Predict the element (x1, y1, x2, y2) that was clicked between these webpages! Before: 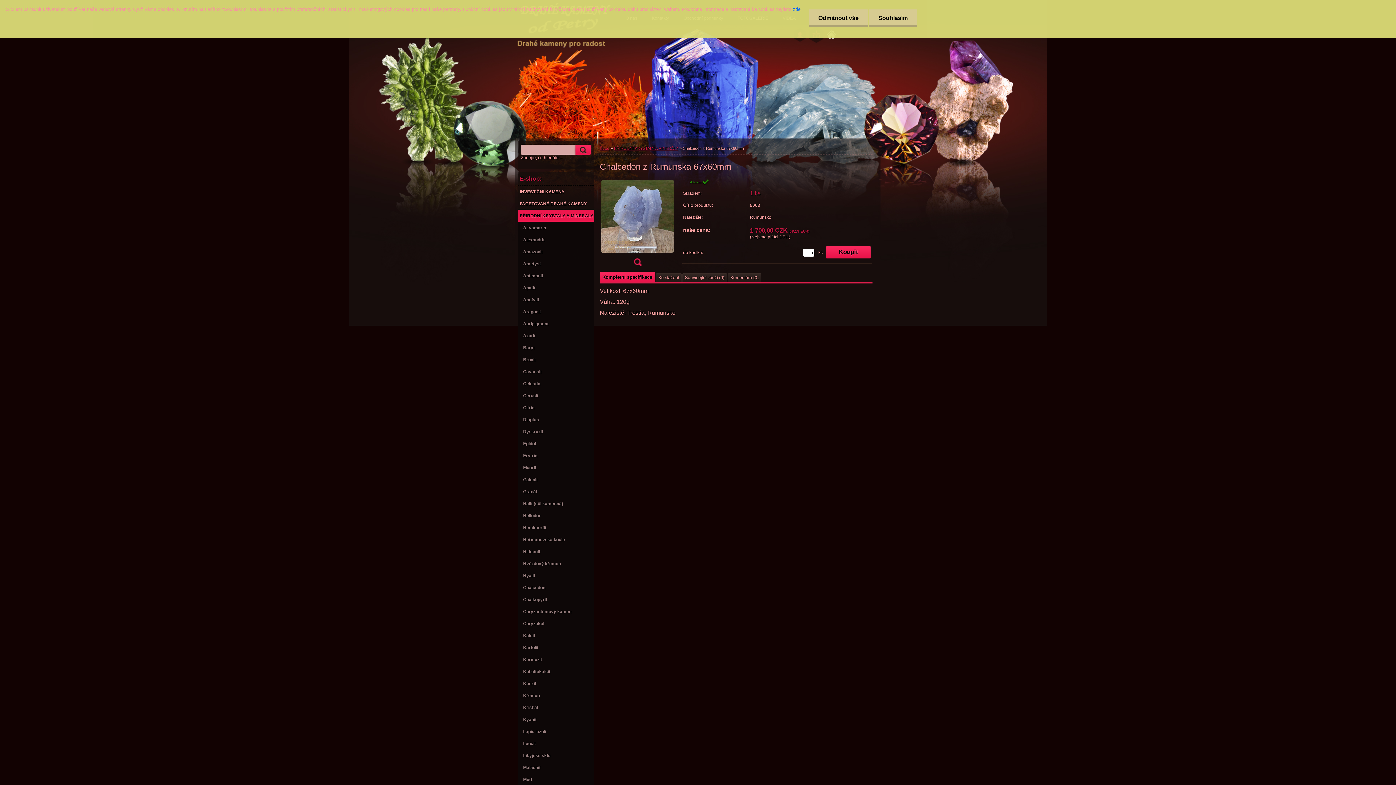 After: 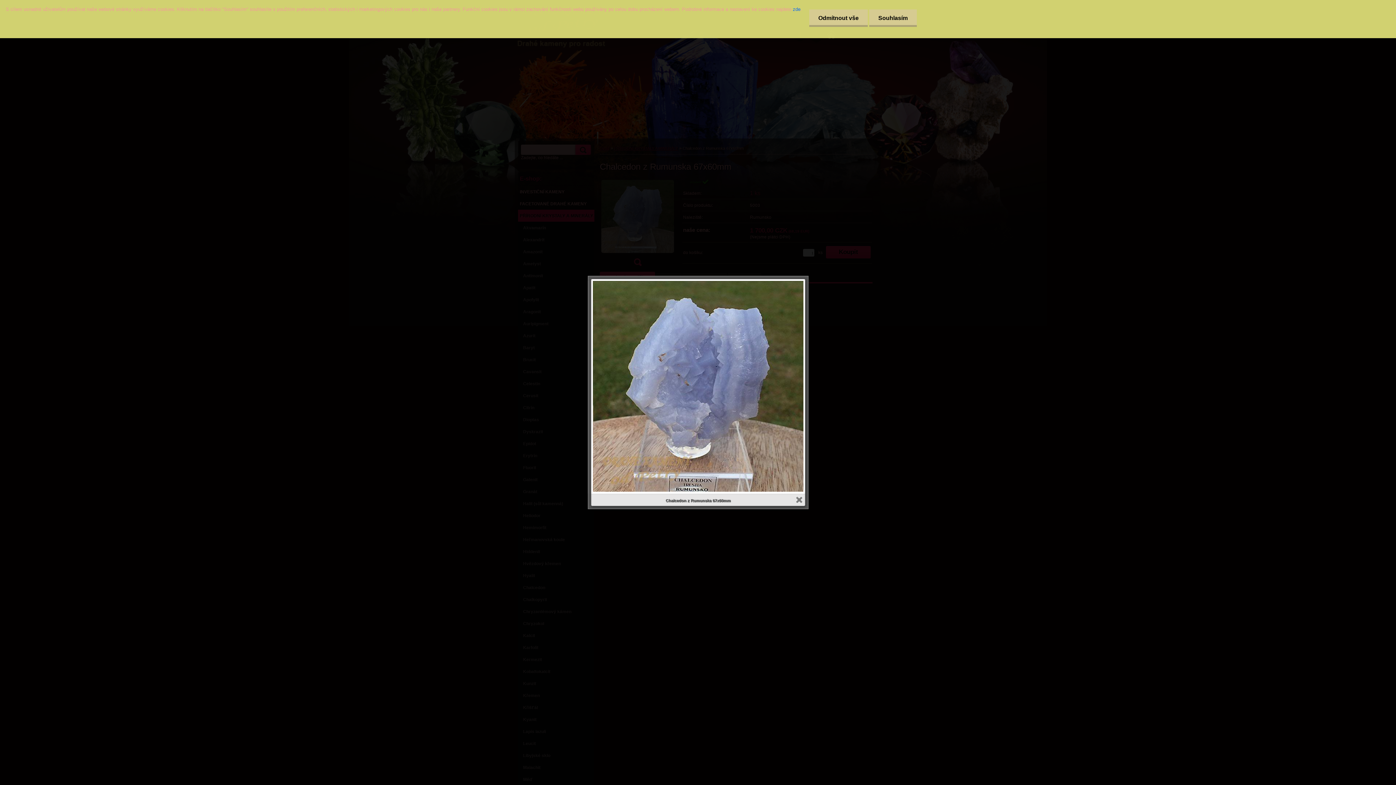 Action: bbox: (600, 178, 675, 270) label:  